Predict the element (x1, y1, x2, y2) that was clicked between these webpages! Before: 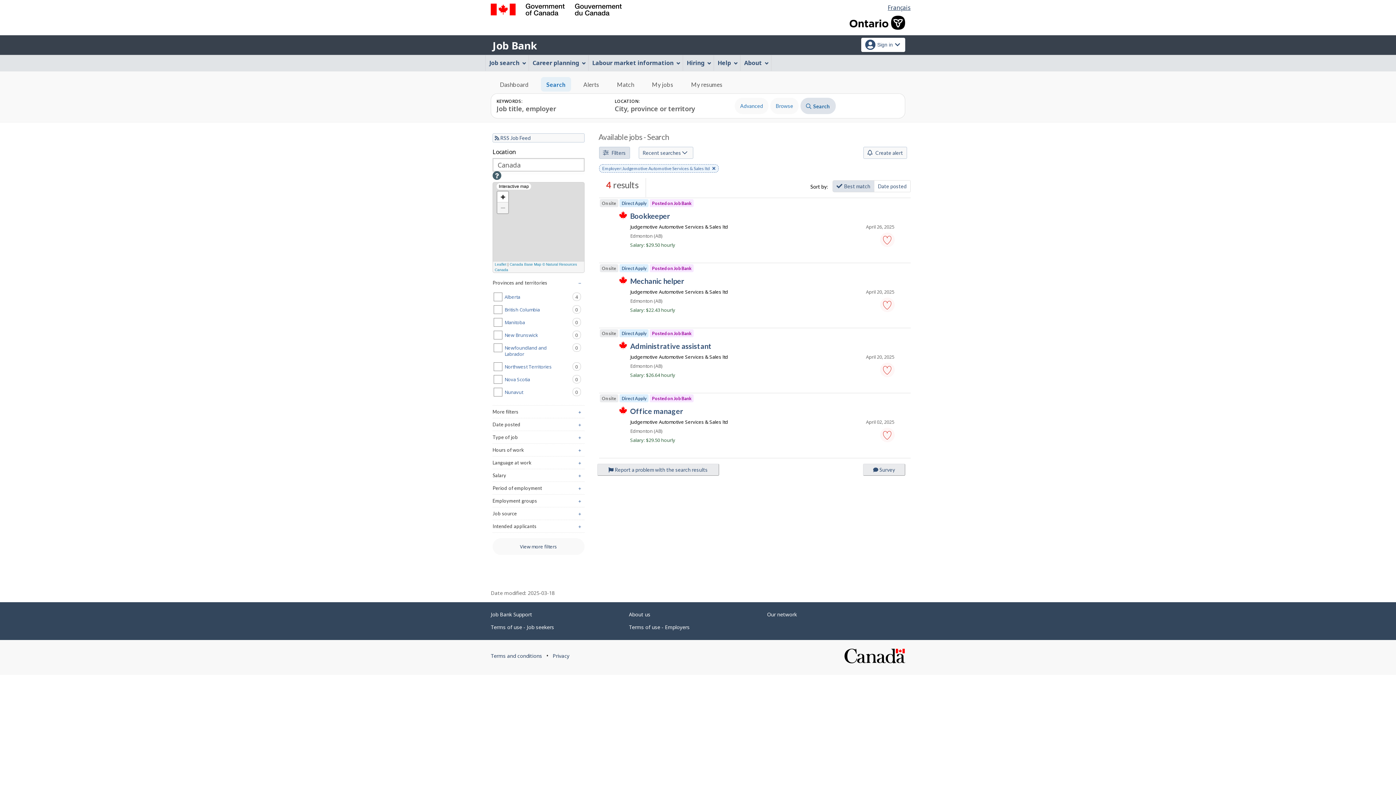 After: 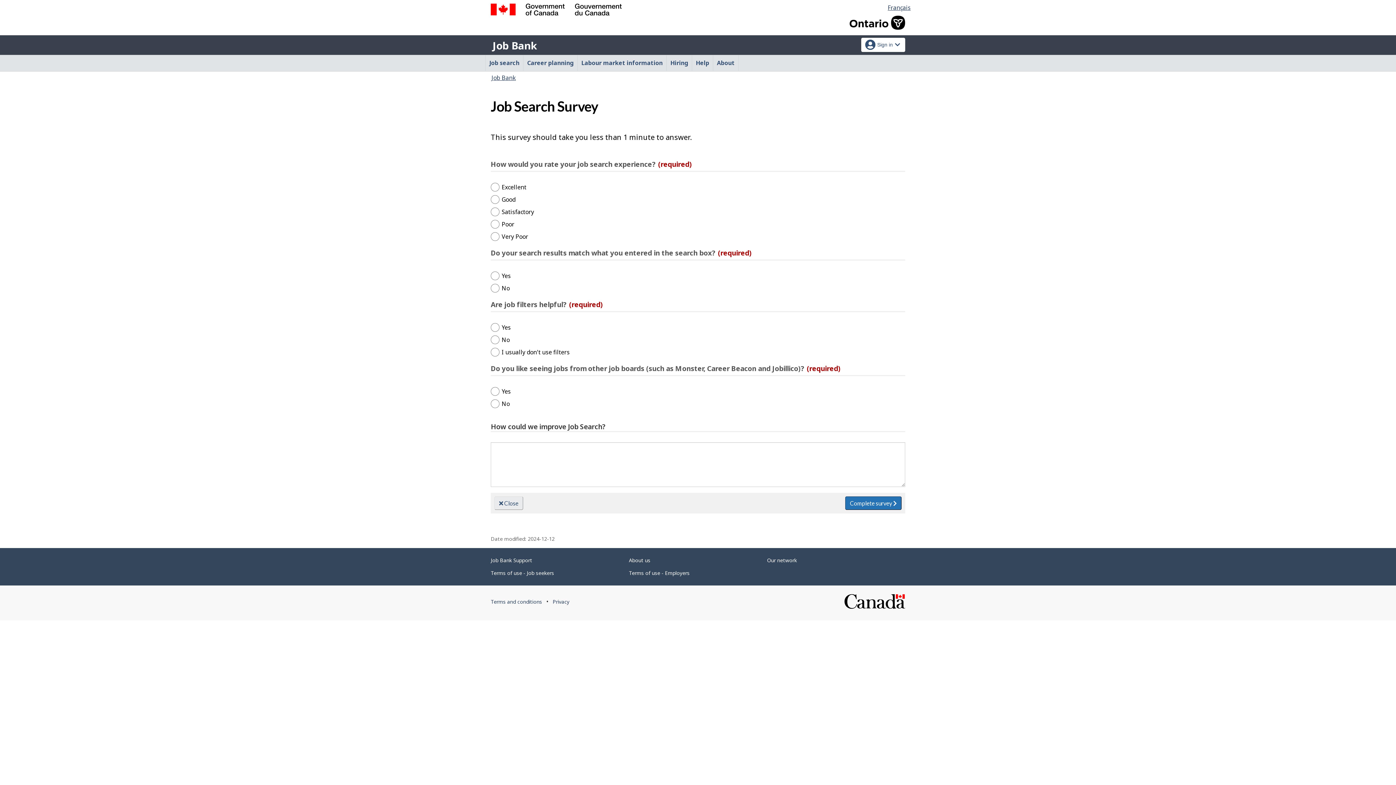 Action: label:  Survey bbox: (863, 464, 905, 476)